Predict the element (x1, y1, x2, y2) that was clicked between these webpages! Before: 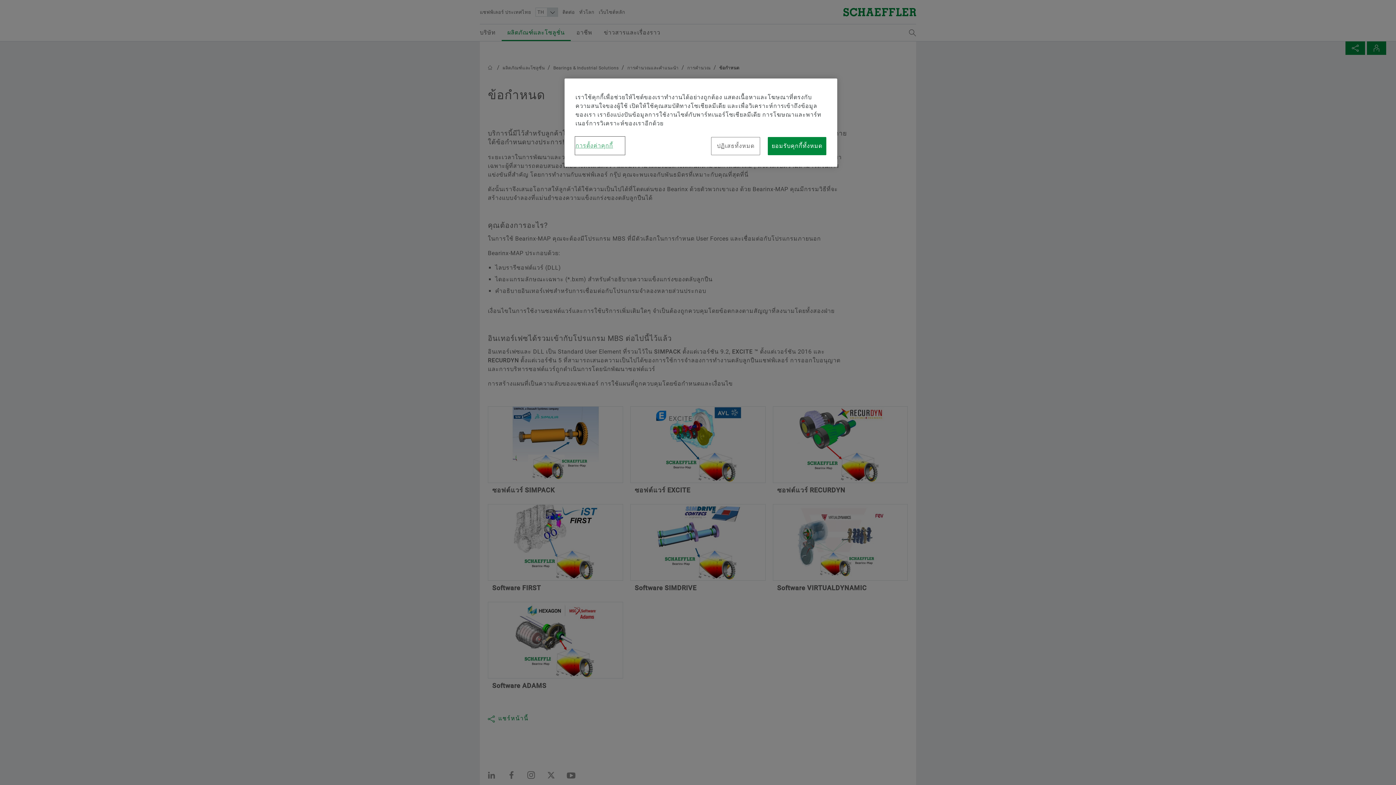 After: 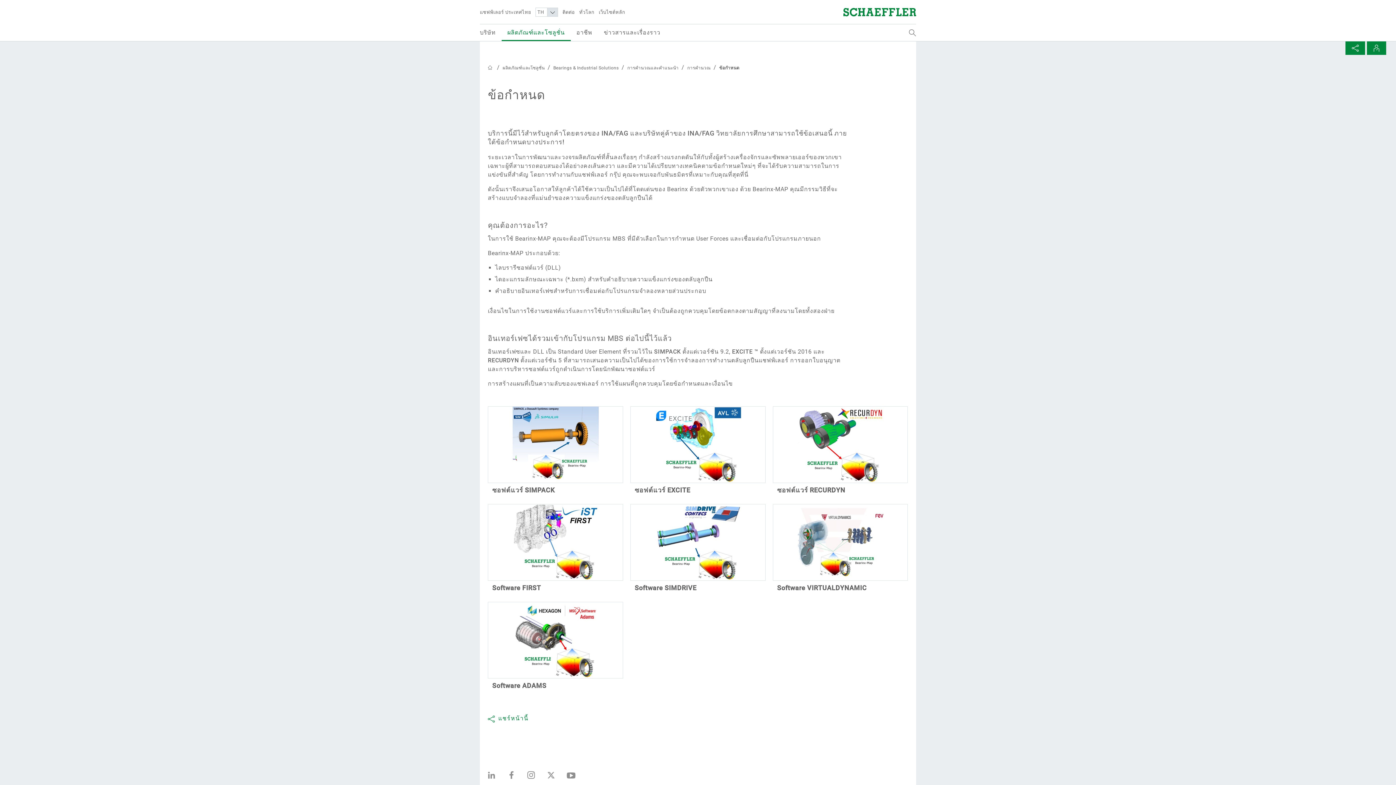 Action: bbox: (711, 137, 760, 155) label: ปฏิเสธทั้งหมด